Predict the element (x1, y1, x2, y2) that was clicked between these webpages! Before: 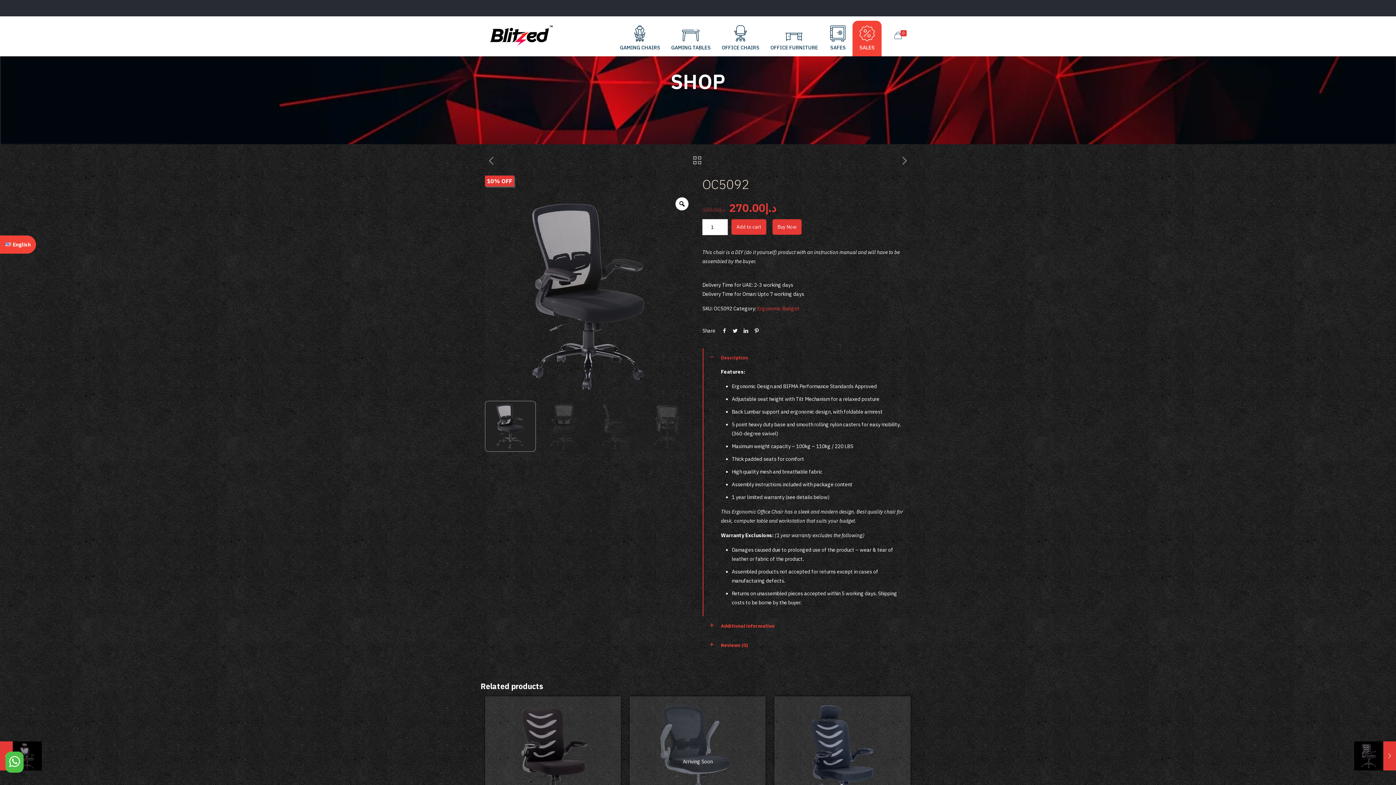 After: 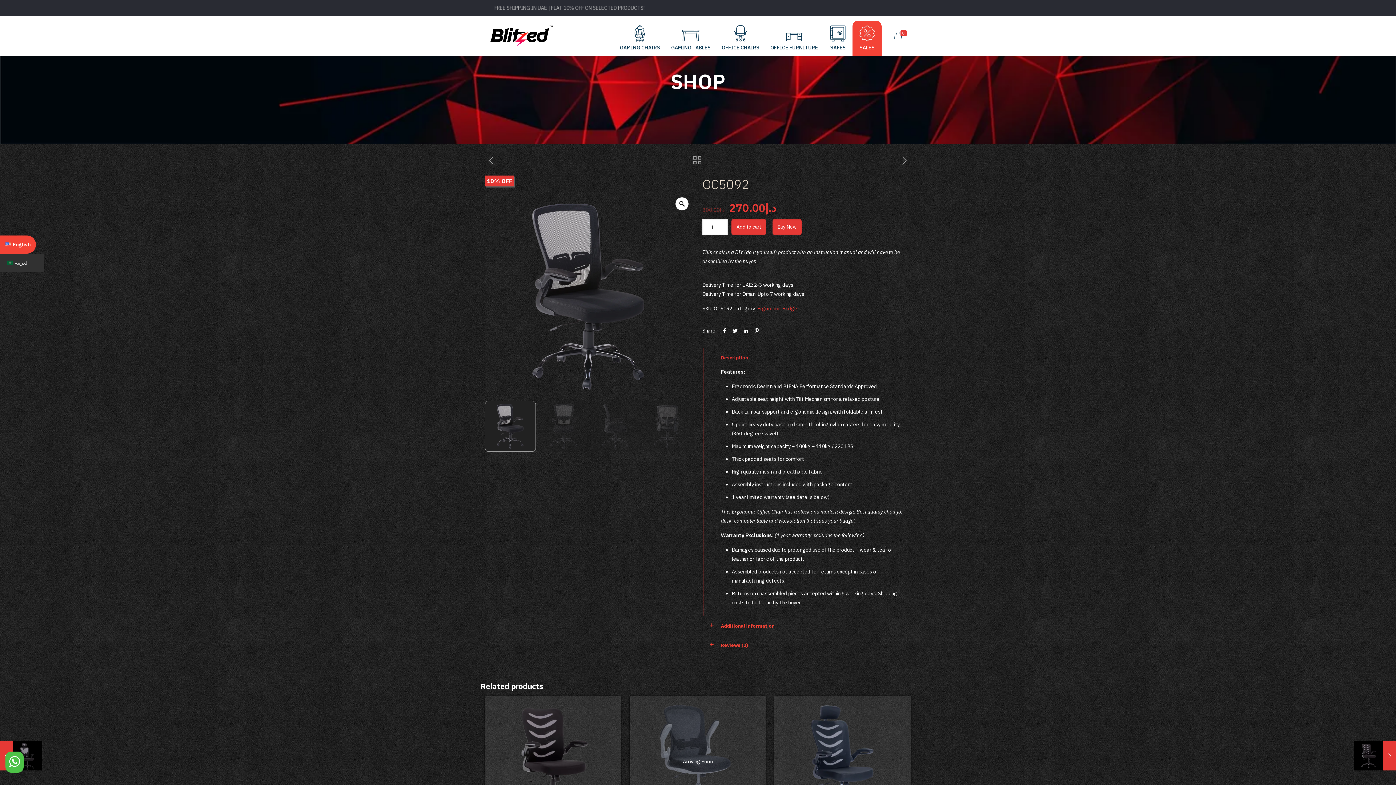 Action: bbox: (0, 235, 36, 253) label: English